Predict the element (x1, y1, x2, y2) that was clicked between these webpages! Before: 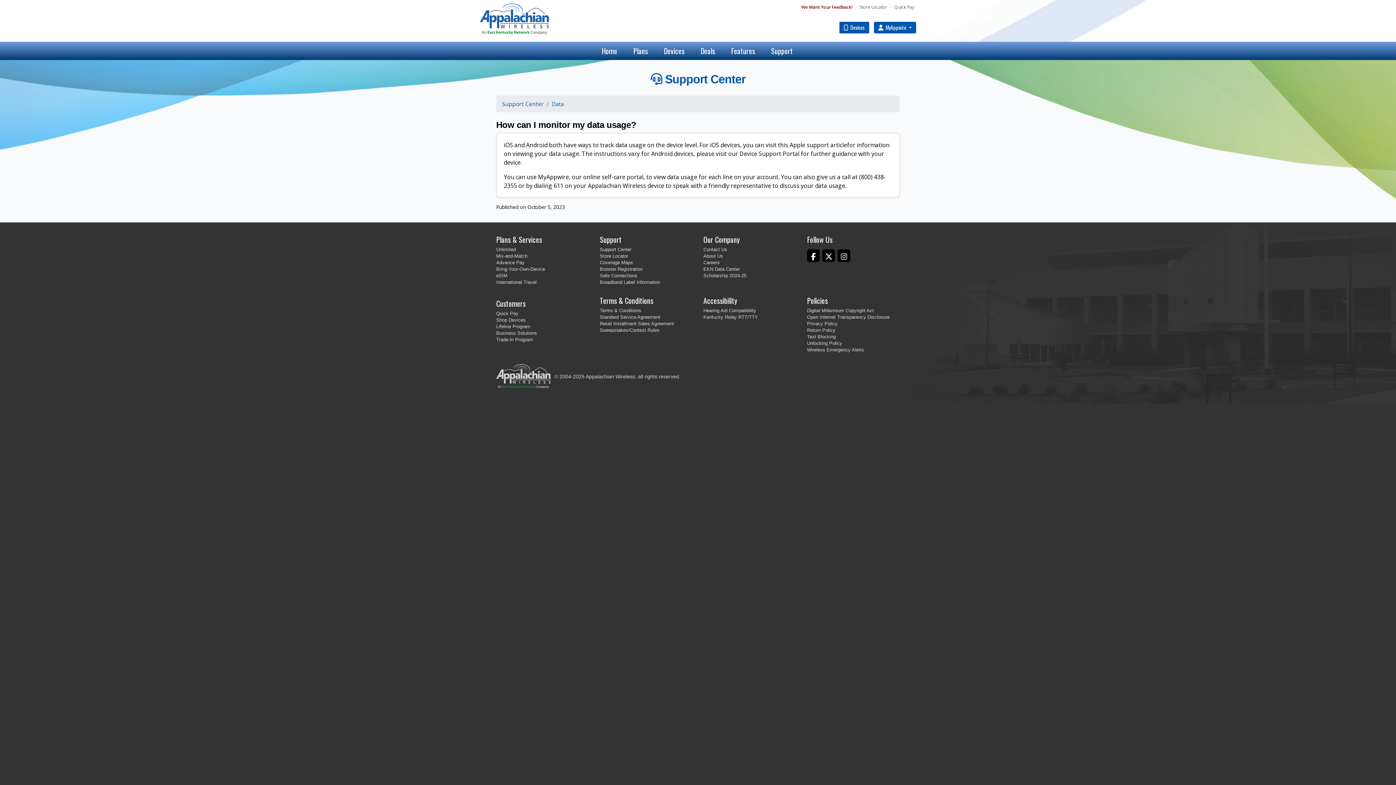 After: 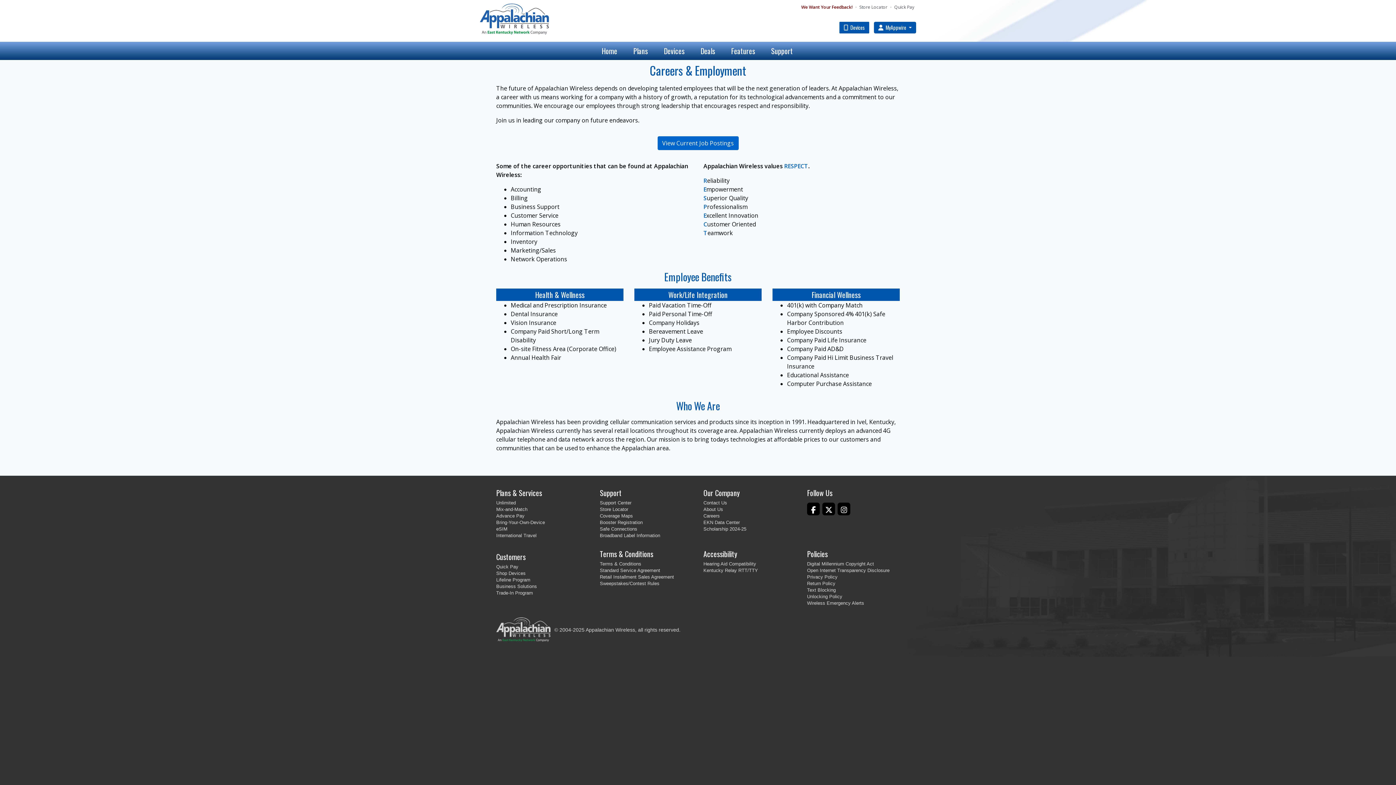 Action: bbox: (703, 260, 720, 265) label: Careers